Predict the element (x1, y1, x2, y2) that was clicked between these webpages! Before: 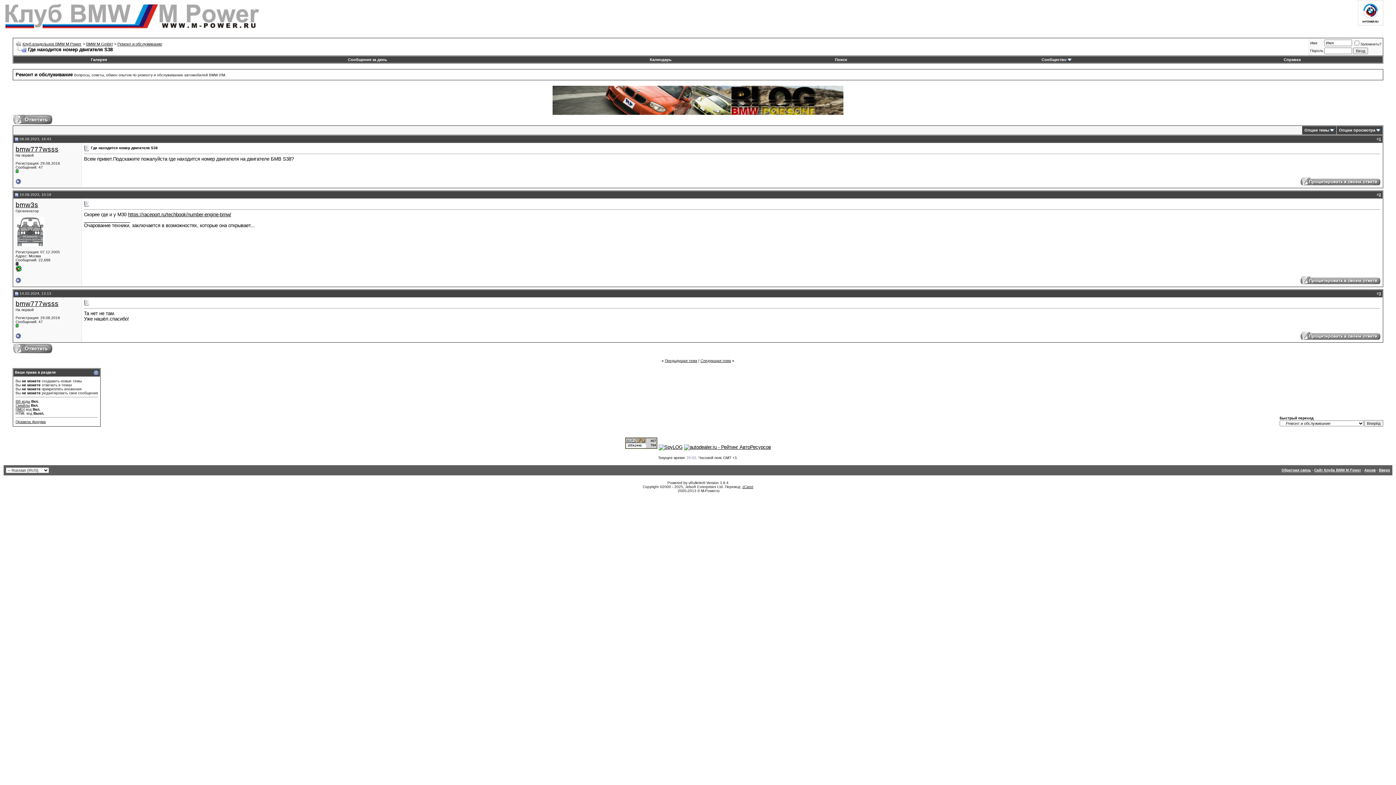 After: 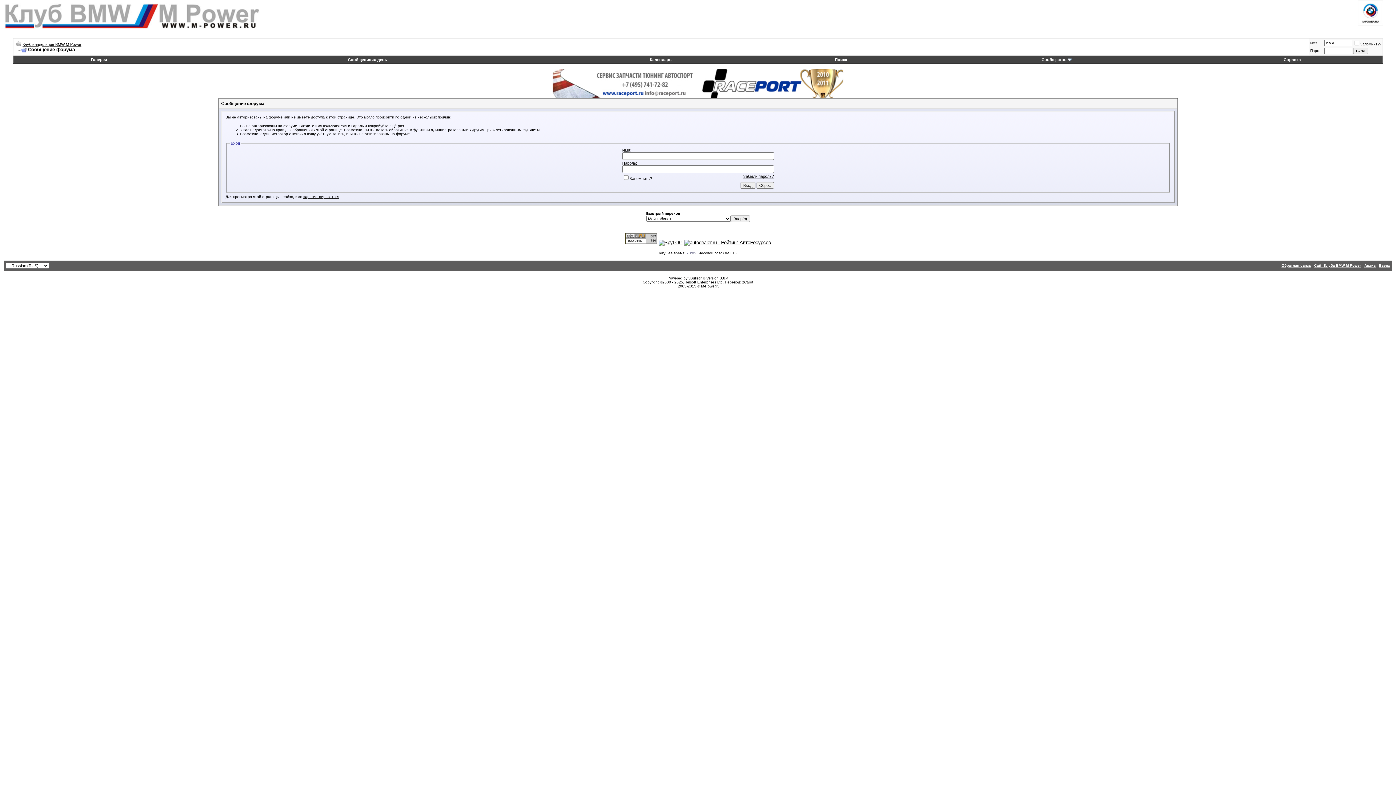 Action: bbox: (1300, 280, 1380, 285)